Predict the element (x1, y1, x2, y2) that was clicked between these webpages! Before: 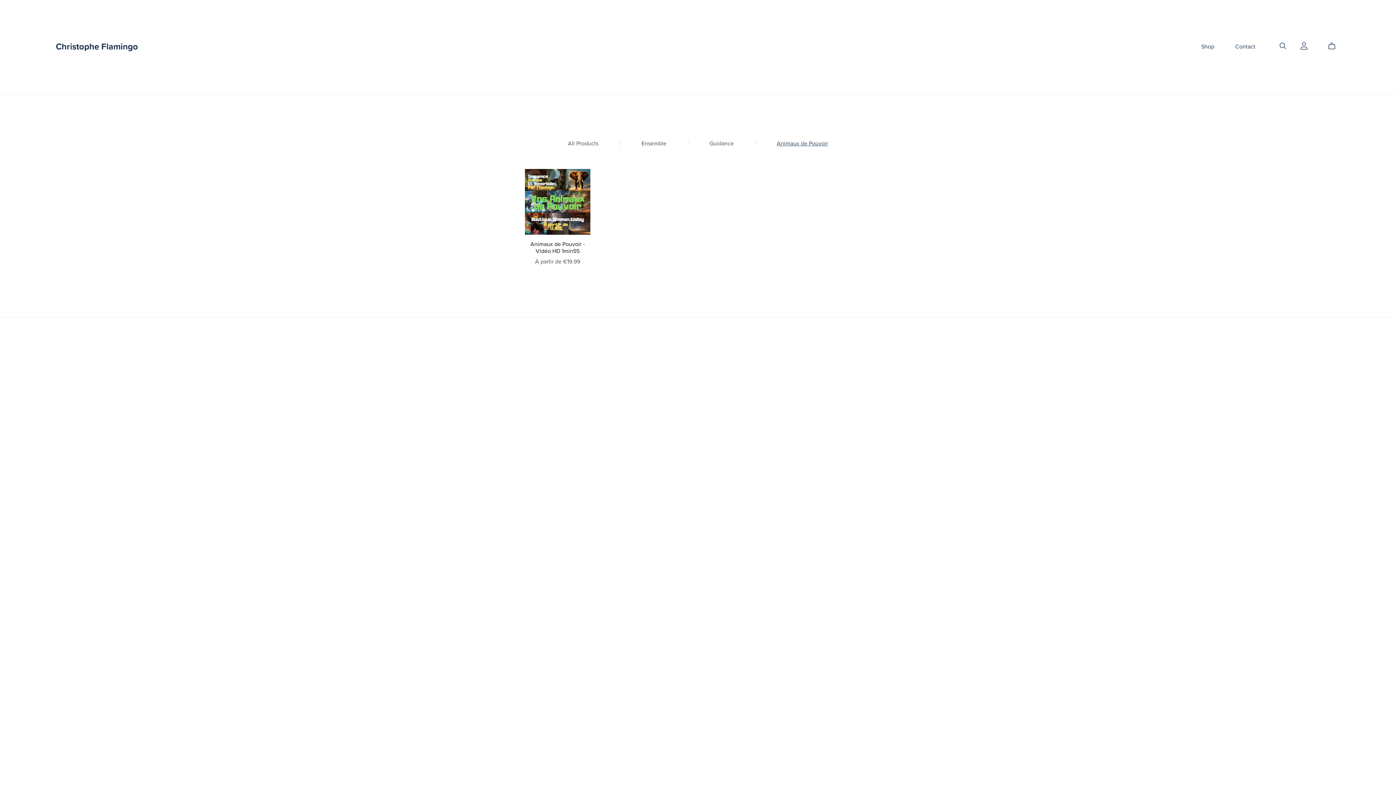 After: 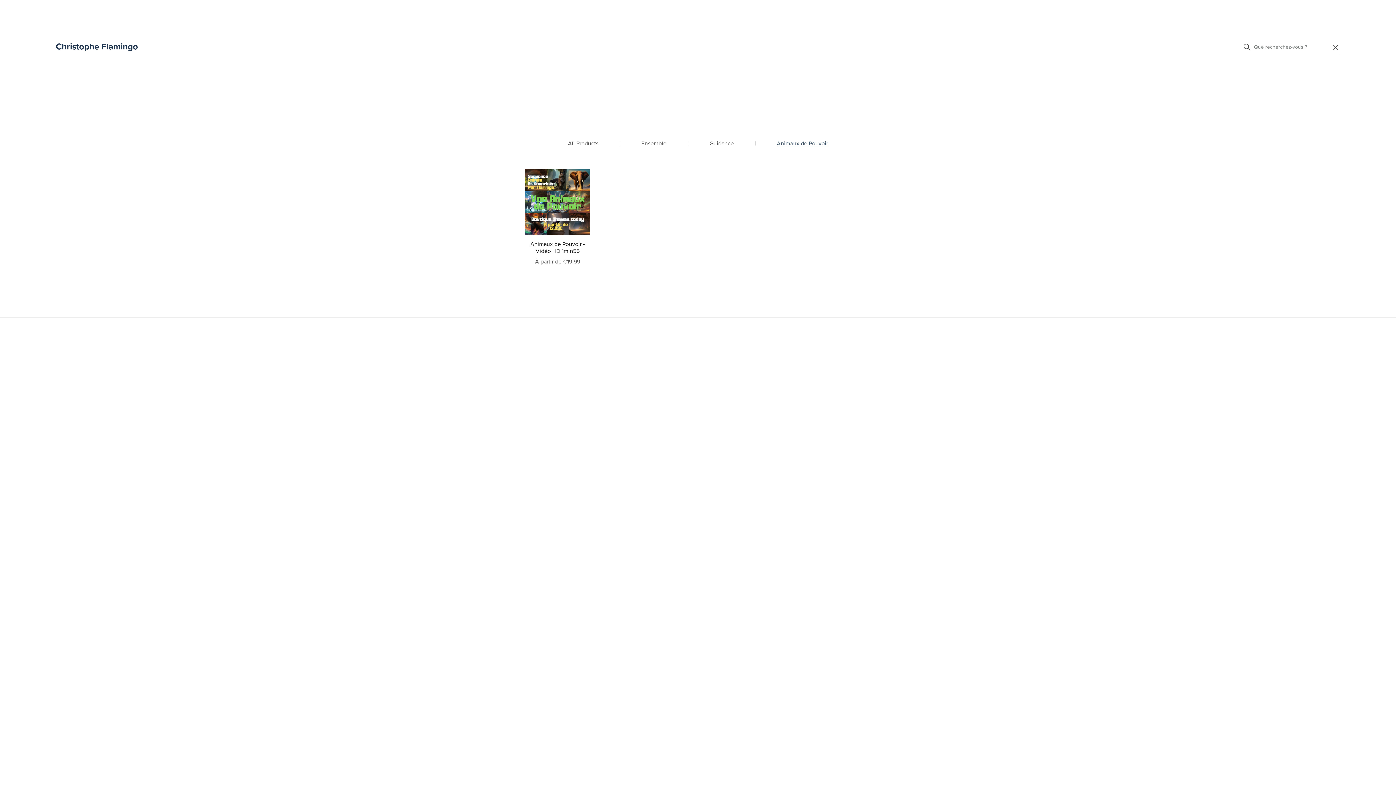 Action: bbox: (1280, 42, 1286, 49) label: Search